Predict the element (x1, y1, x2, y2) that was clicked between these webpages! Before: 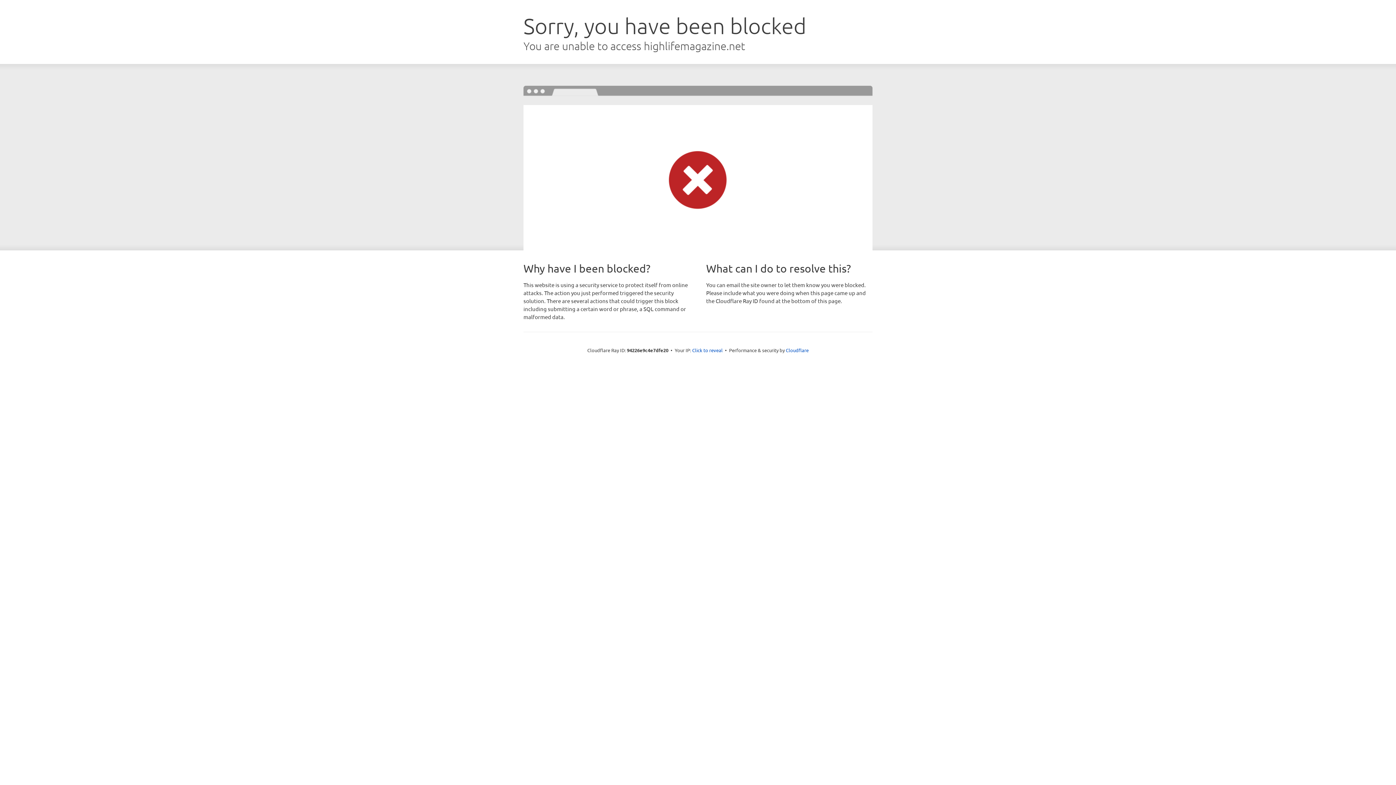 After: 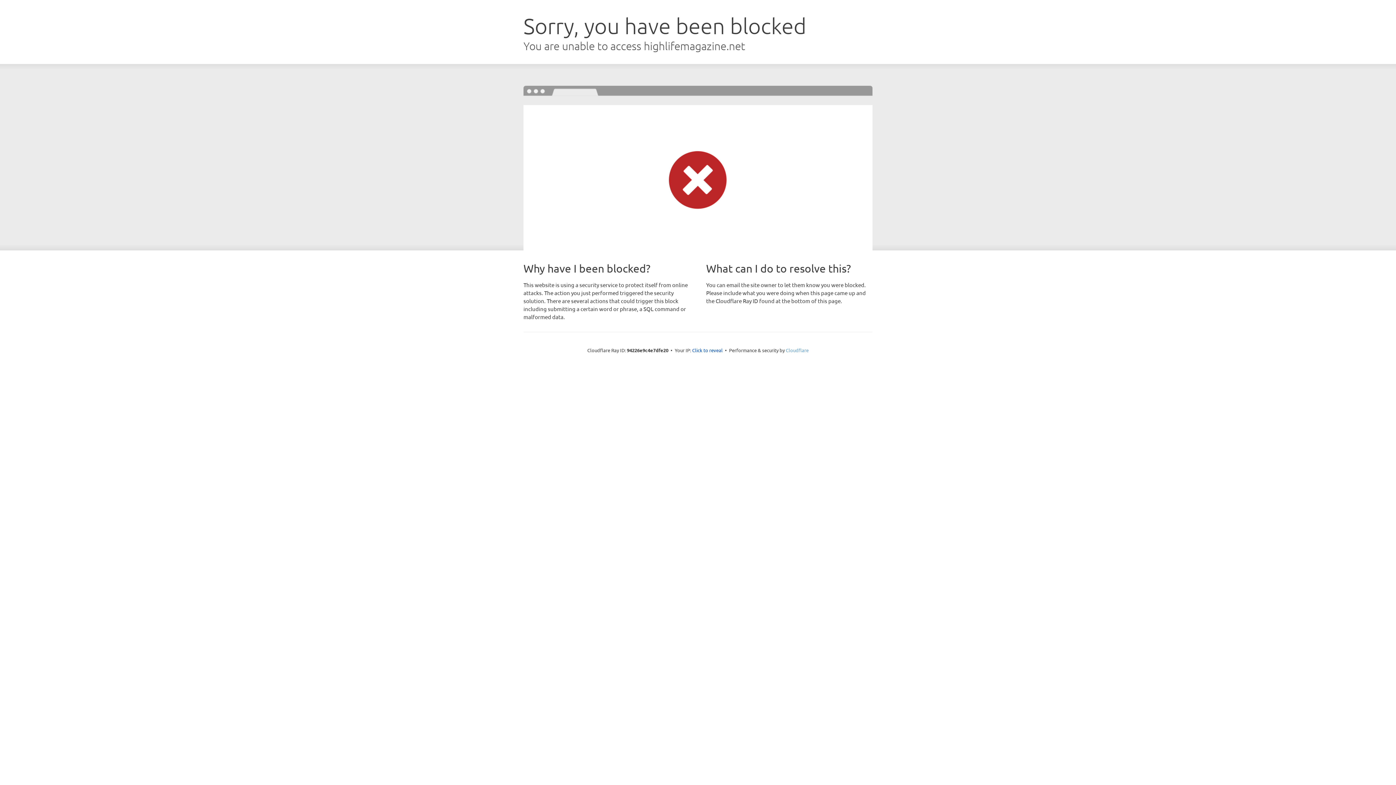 Action: label: Cloudflare bbox: (786, 347, 808, 353)